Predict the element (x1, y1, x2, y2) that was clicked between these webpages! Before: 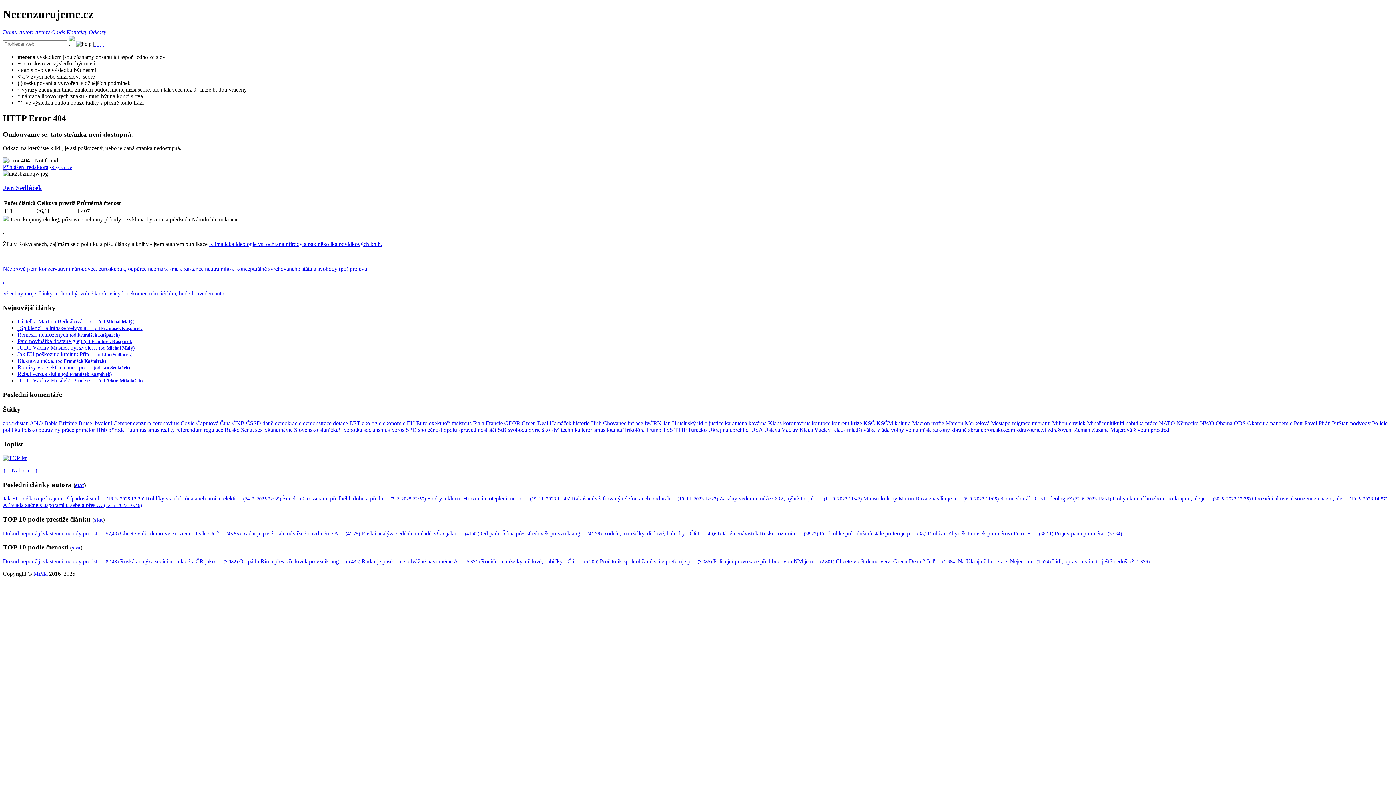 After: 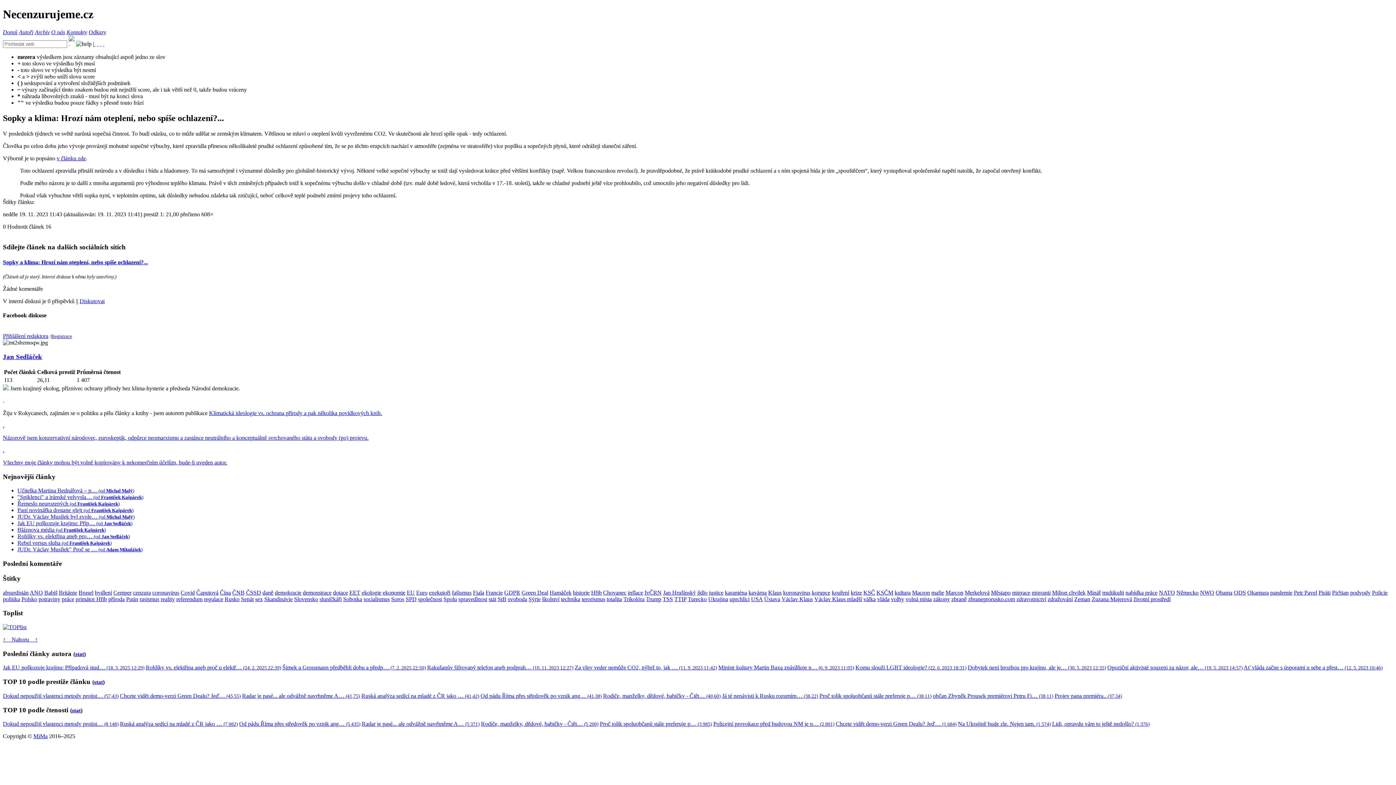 Action: bbox: (427, 495, 570, 501) label: Sopky a klima: Hrozí nám oteplení, nebo … (19. 11. 2023 11:43)